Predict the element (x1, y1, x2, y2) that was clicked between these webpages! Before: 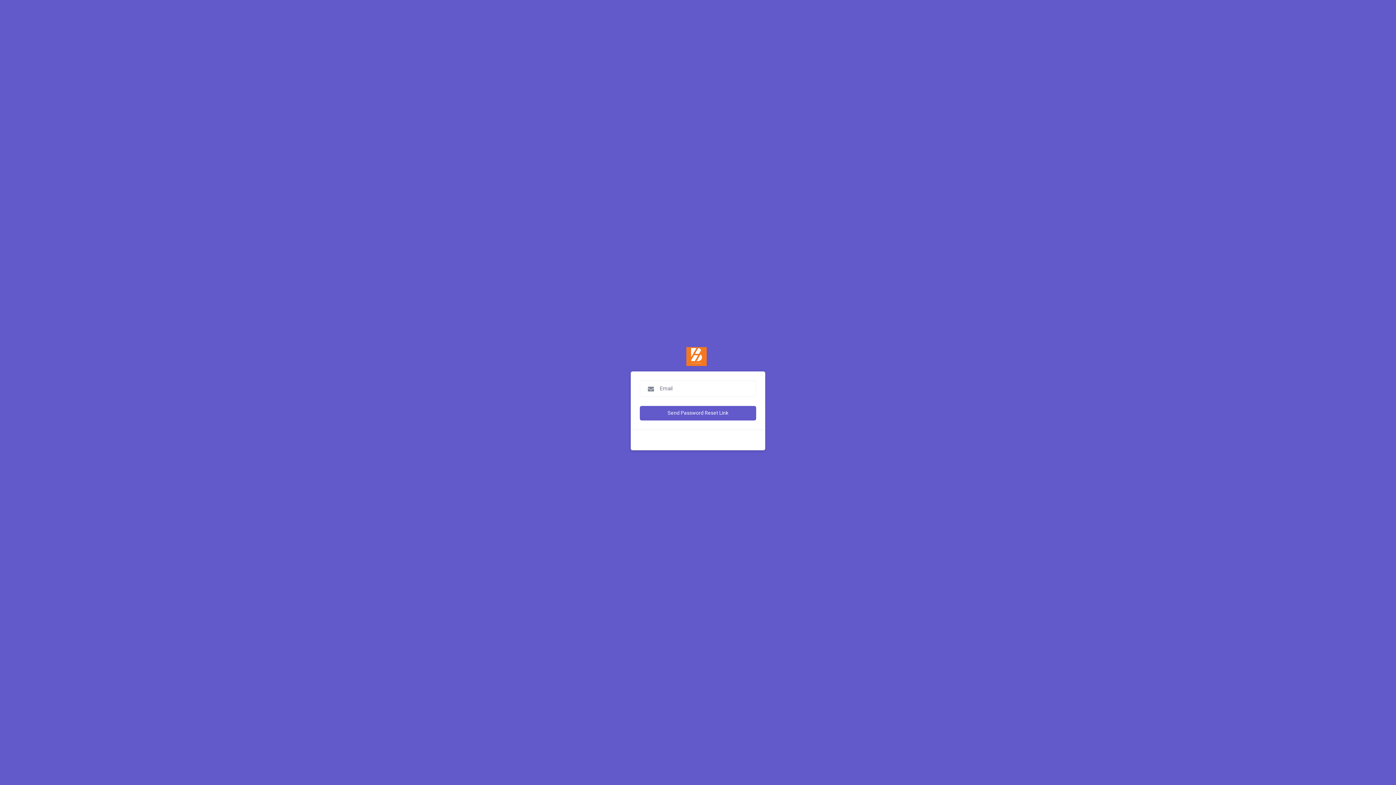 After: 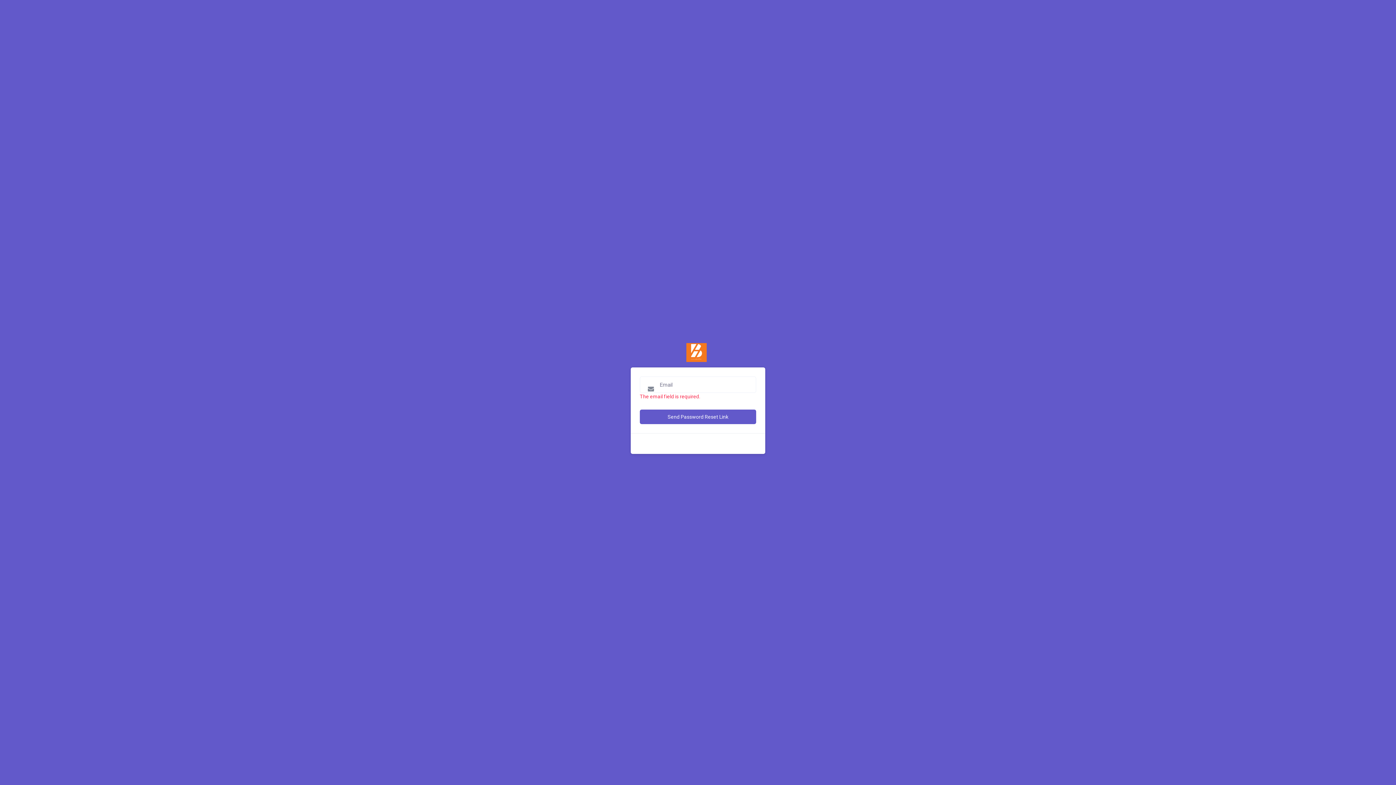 Action: label: Send Password Reset Link bbox: (640, 406, 756, 420)